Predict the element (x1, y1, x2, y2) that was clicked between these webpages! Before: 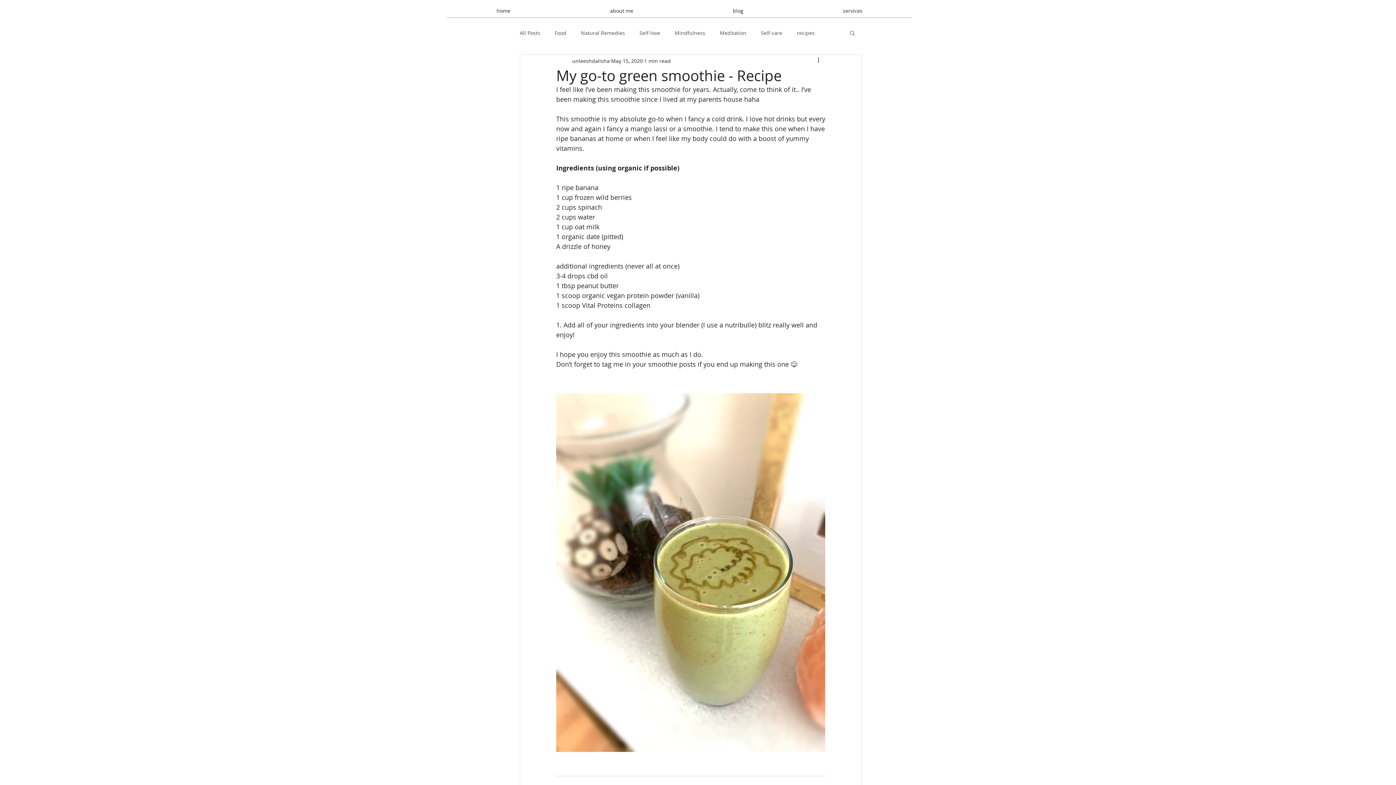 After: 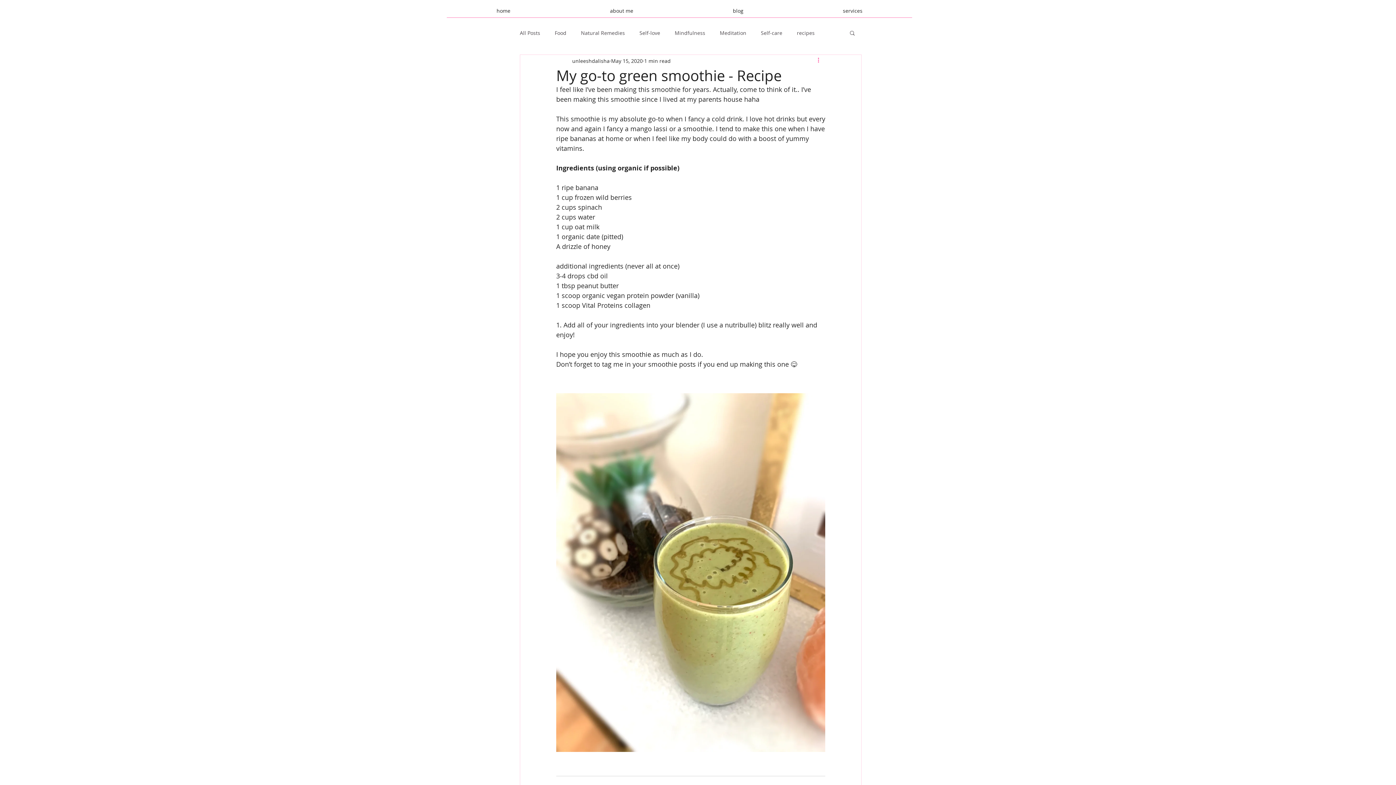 Action: label: More actions bbox: (816, 56, 825, 65)